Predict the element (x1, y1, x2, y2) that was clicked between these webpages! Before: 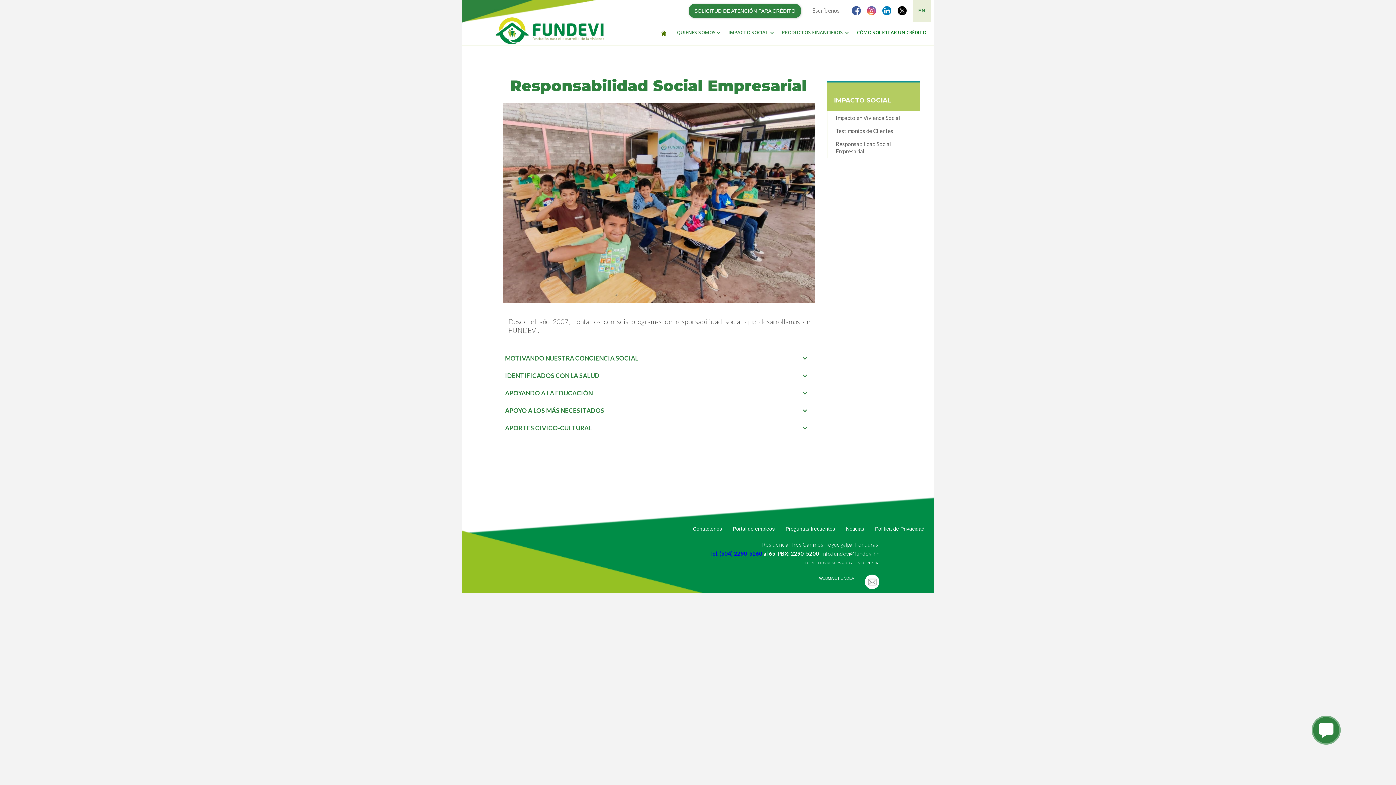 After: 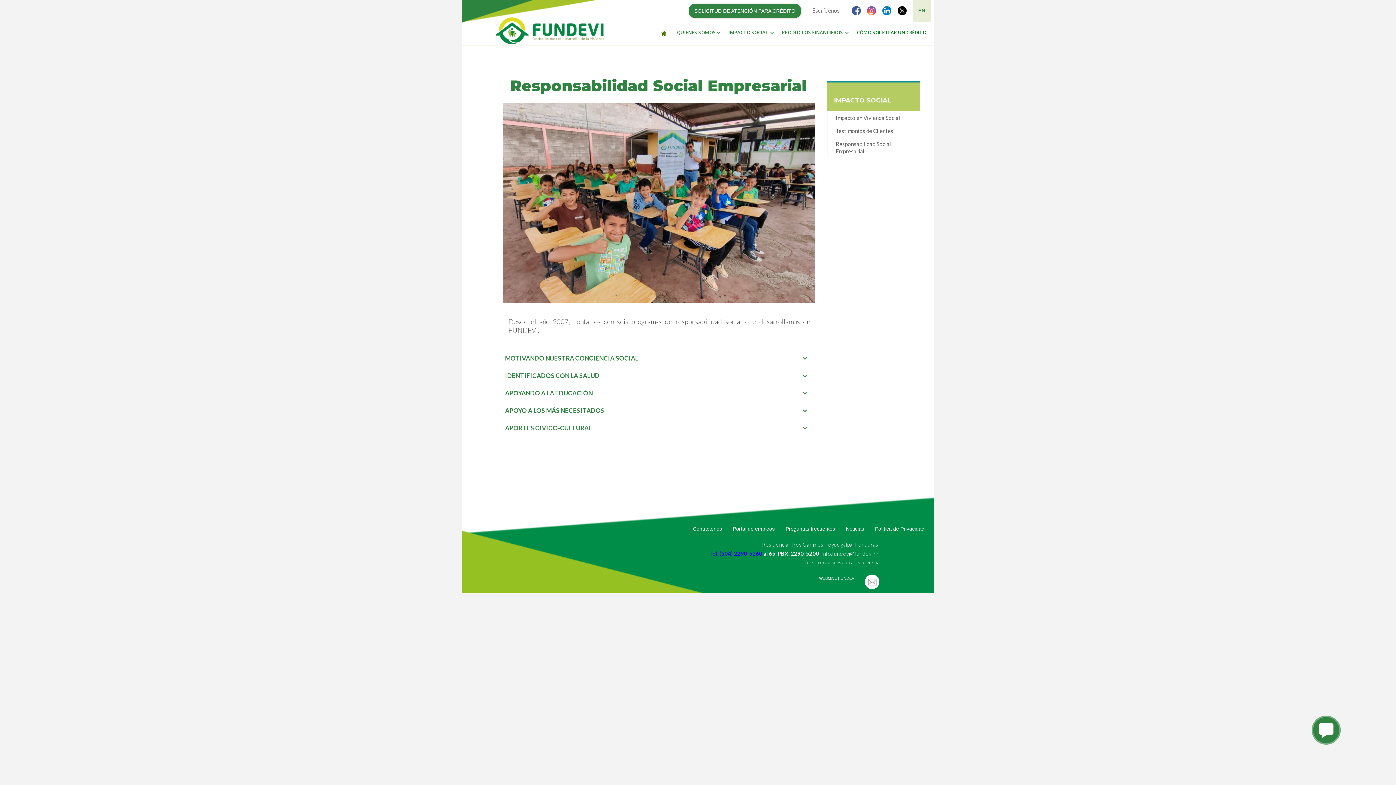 Action: bbox: (851, 0, 861, 21)